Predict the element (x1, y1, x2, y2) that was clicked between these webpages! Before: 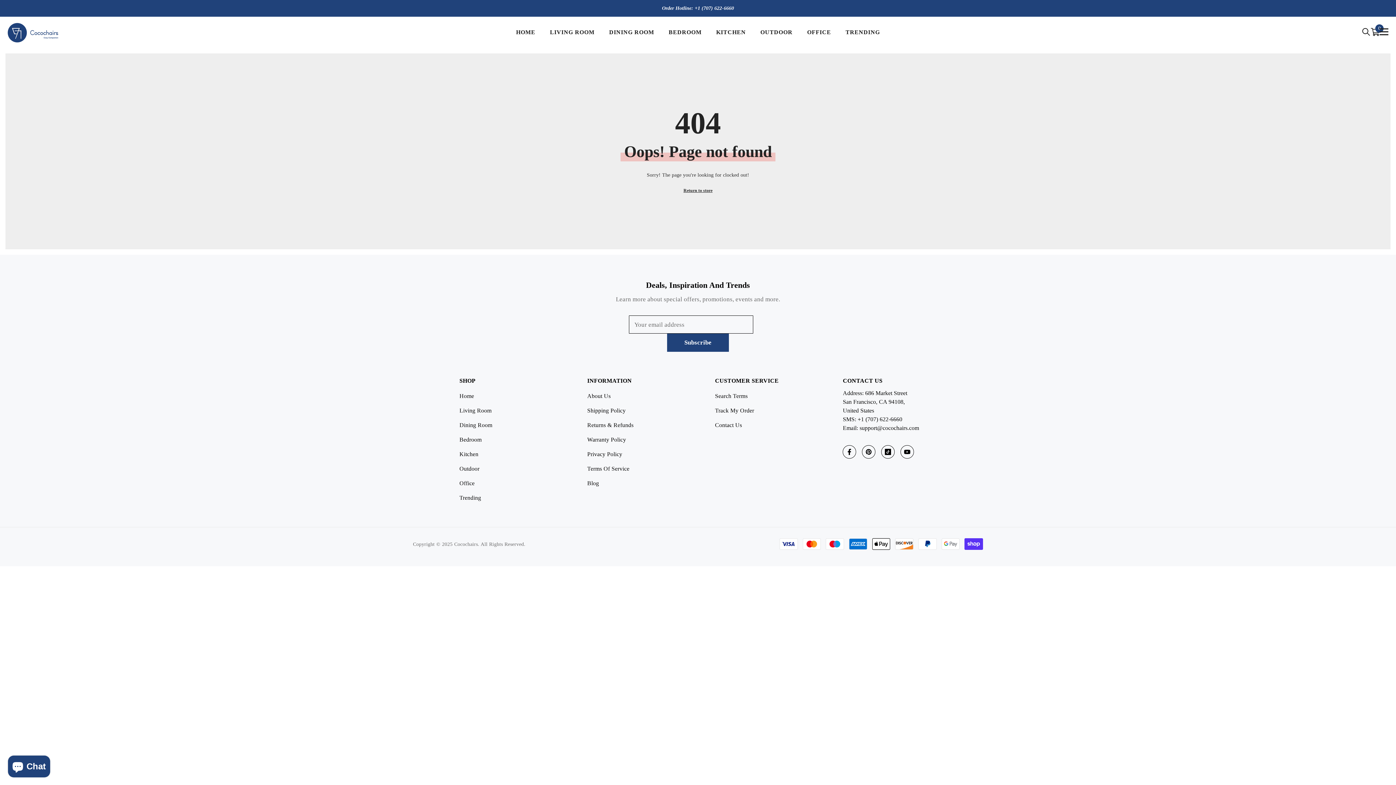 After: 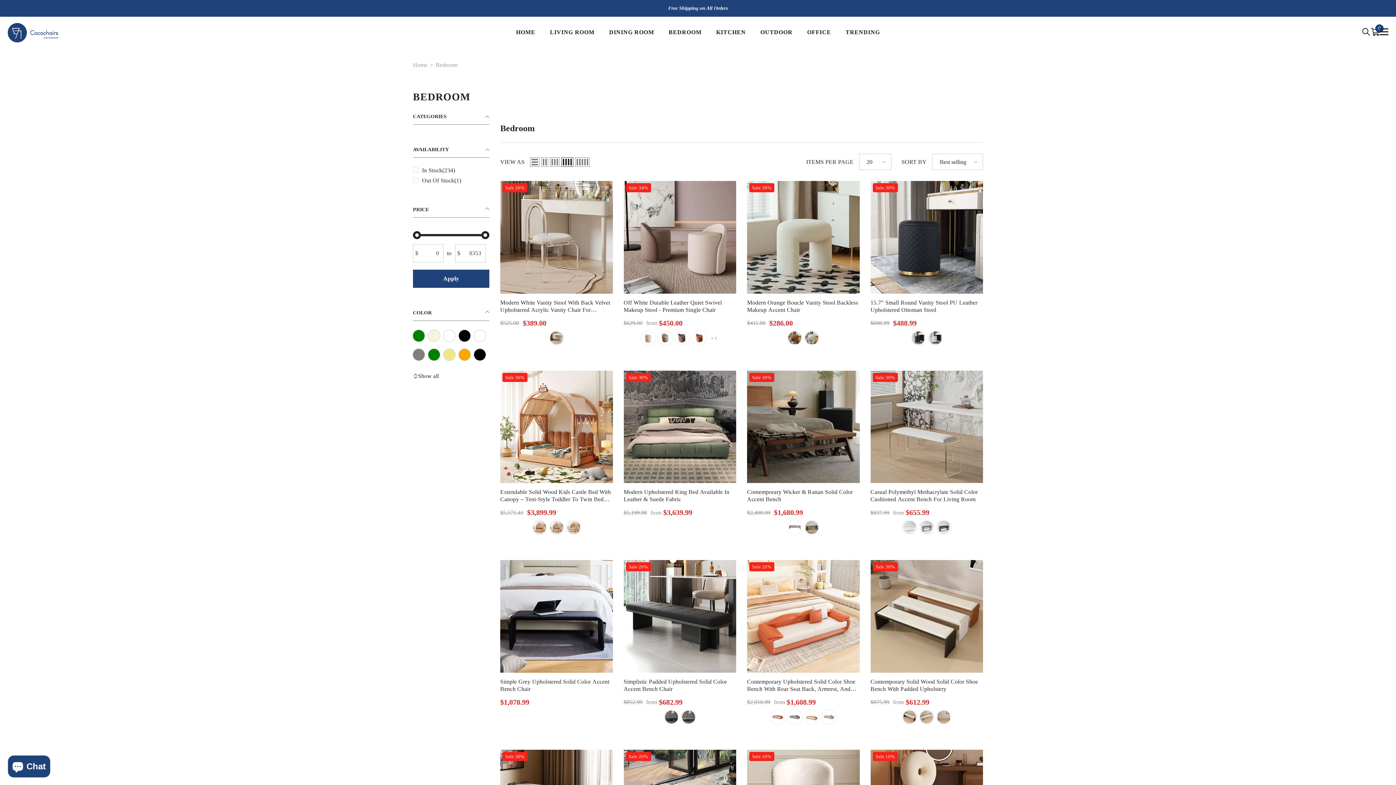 Action: bbox: (459, 432, 481, 447) label: Bedroom